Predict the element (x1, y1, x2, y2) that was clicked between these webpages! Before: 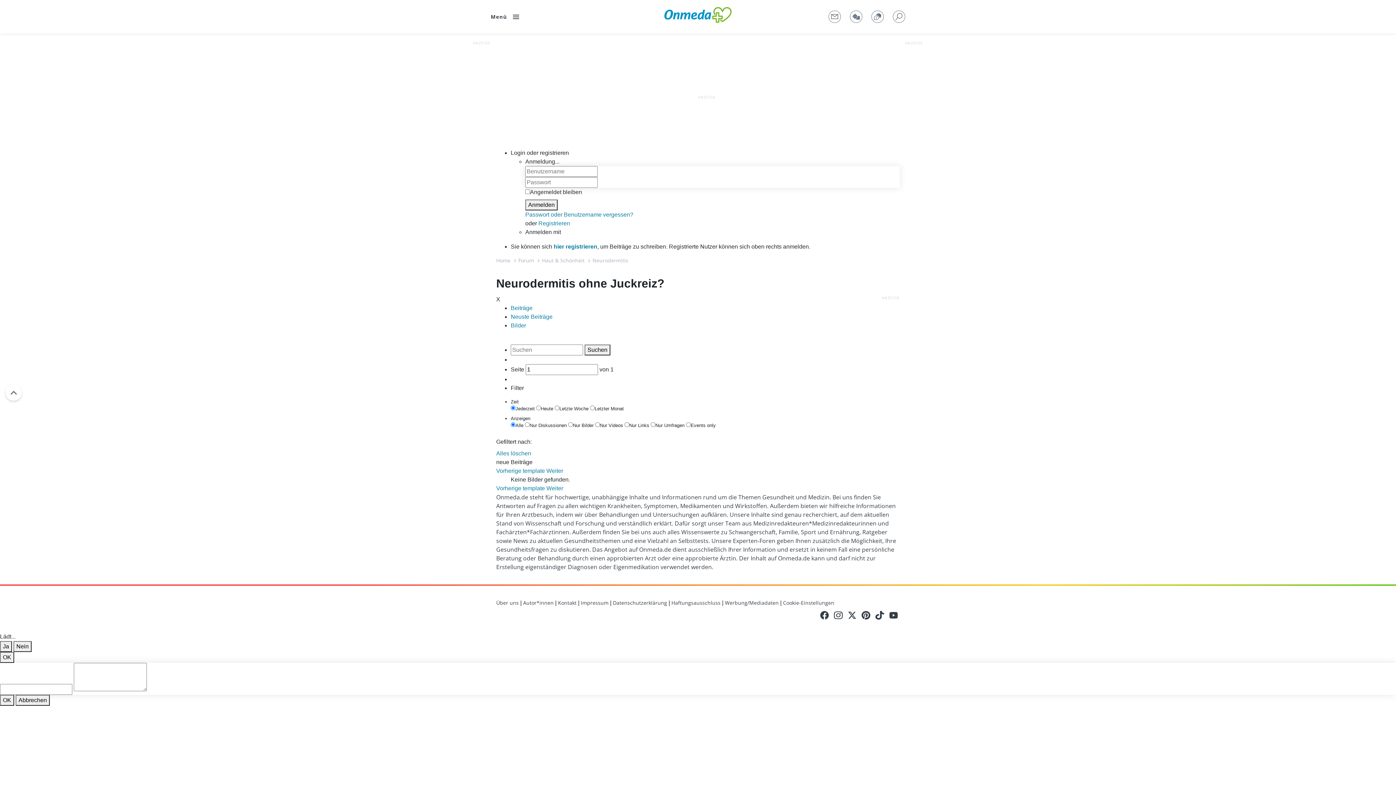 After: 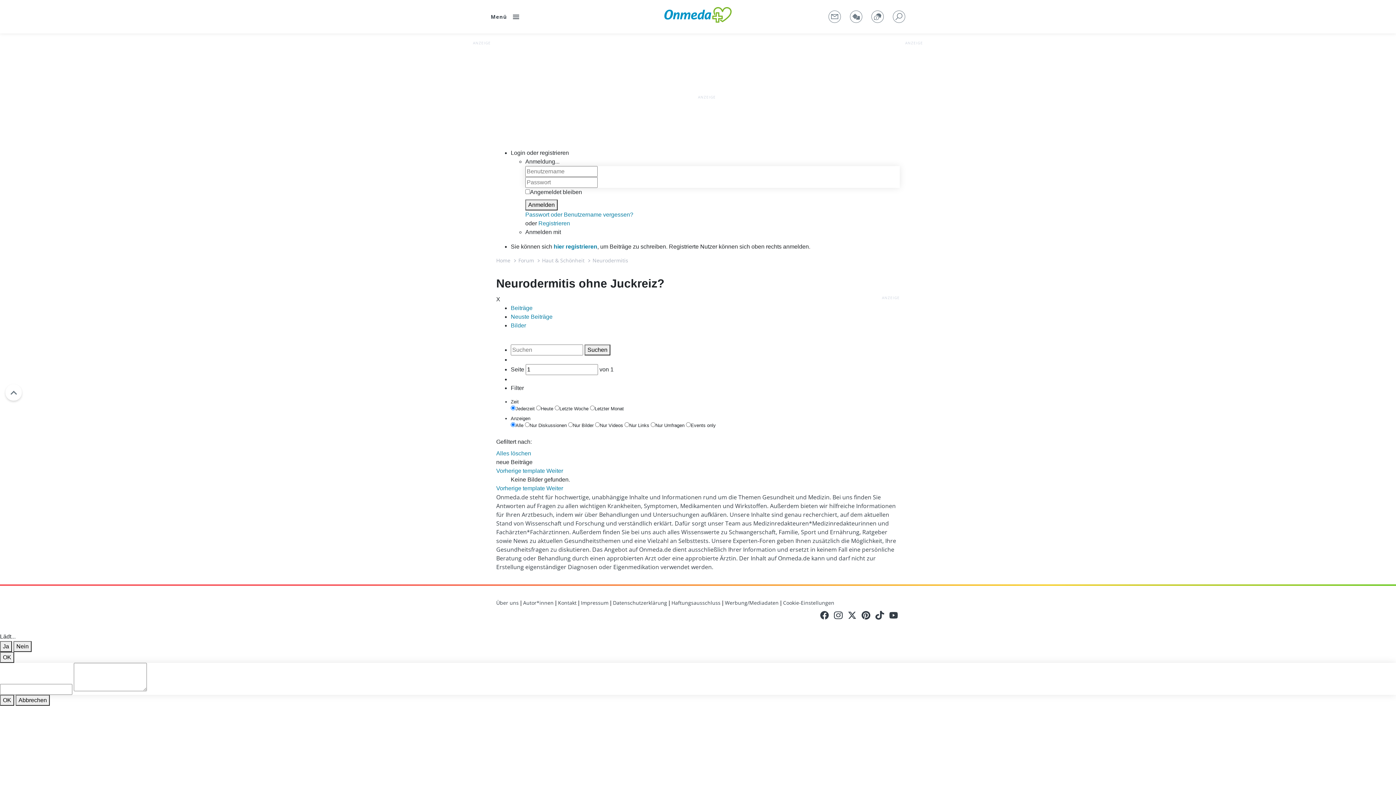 Action: bbox: (818, 609, 830, 621) label: Facebook